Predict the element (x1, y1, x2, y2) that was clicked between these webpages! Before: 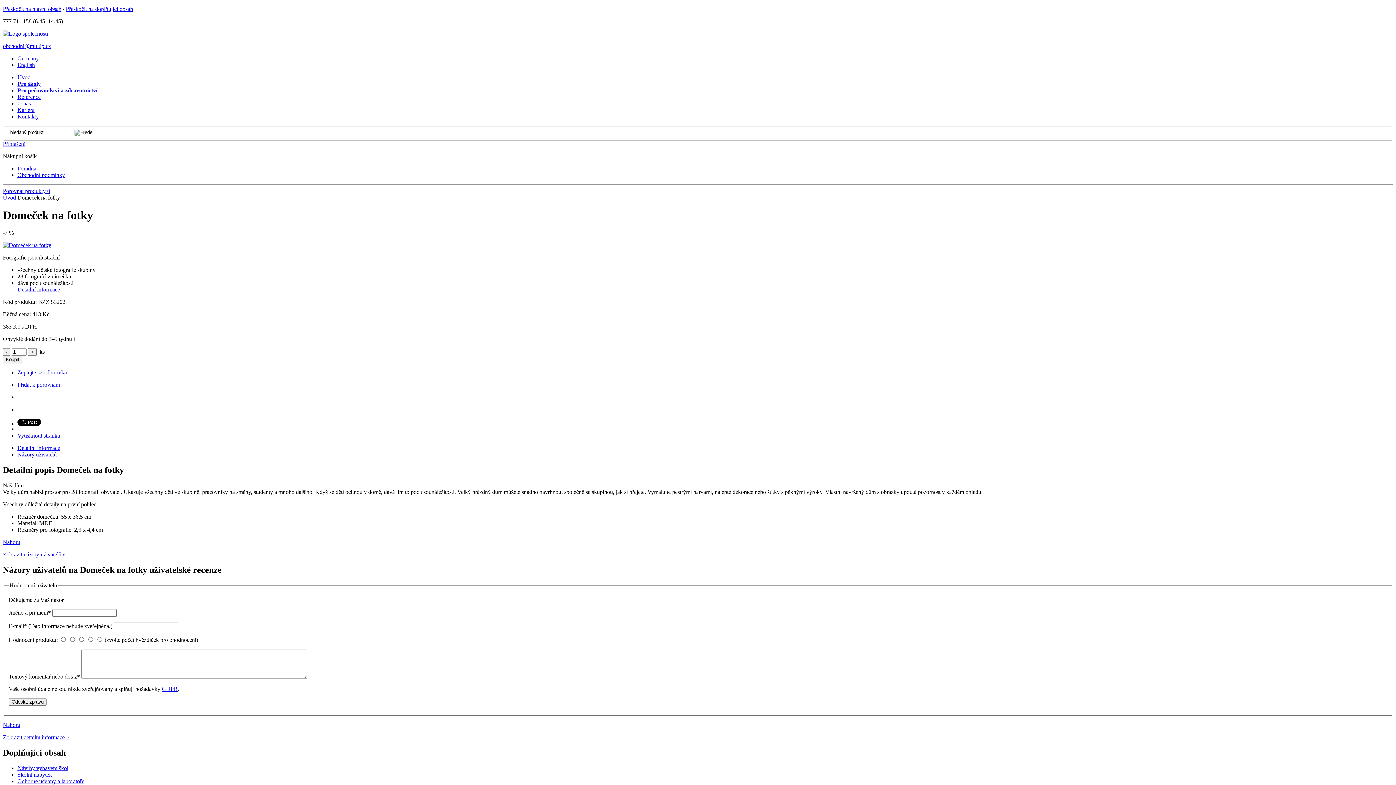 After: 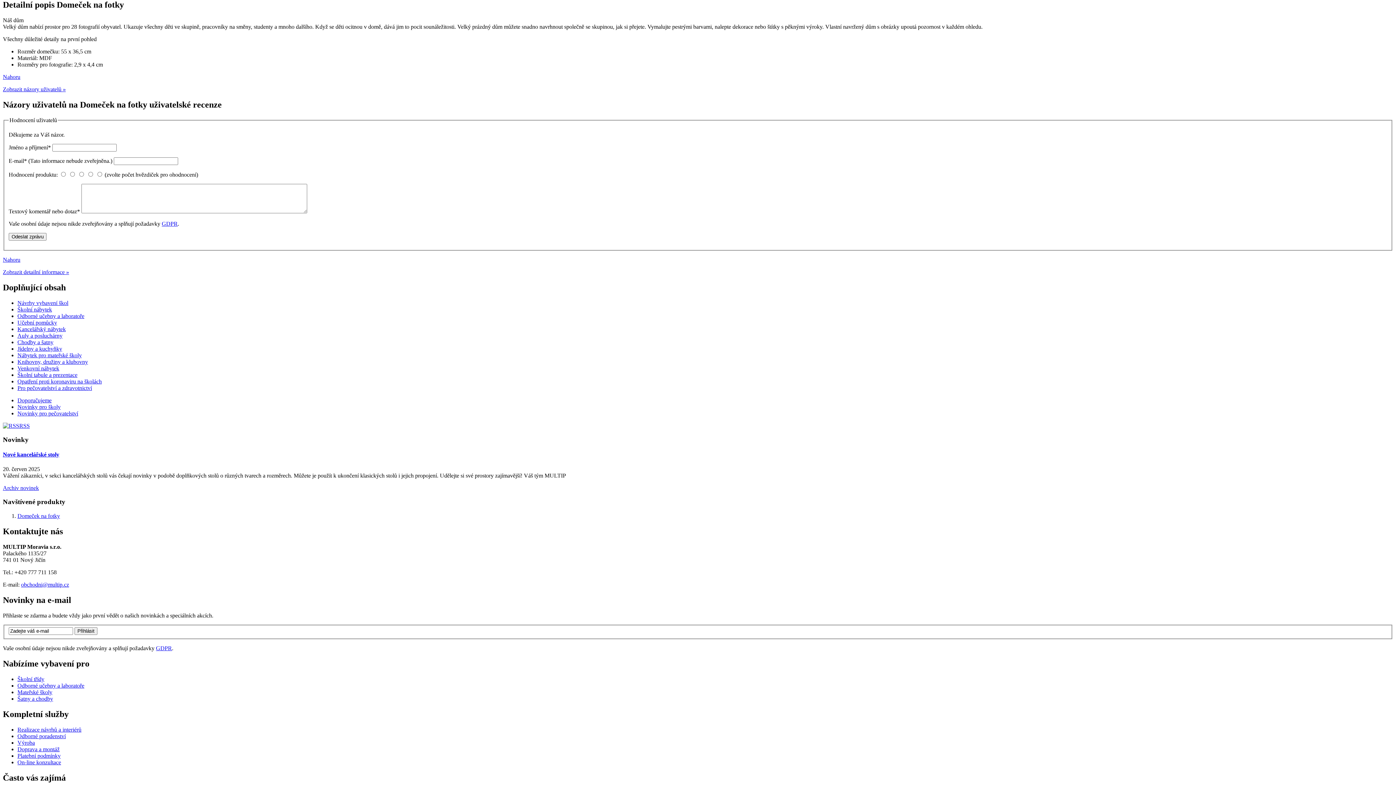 Action: label: Detailní informace bbox: (17, 445, 60, 451)